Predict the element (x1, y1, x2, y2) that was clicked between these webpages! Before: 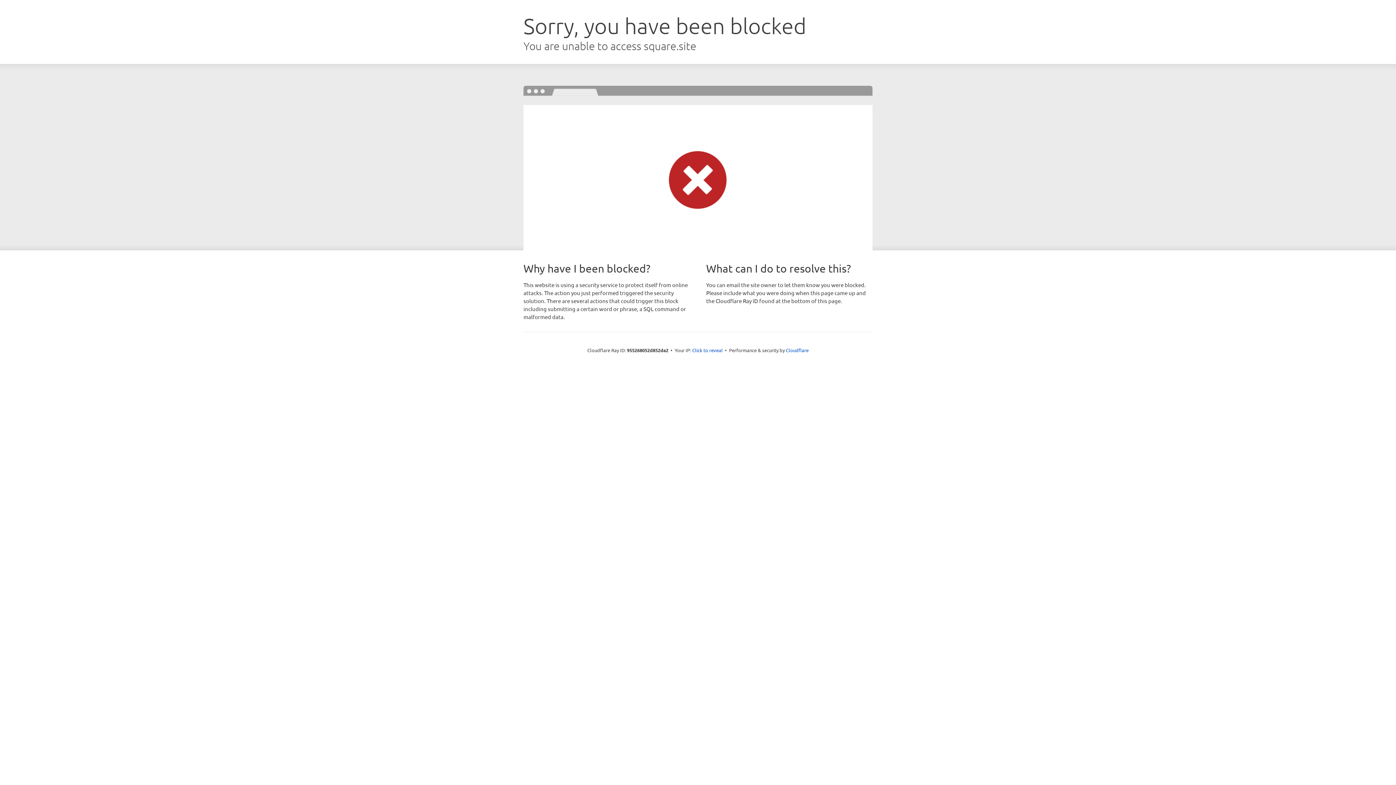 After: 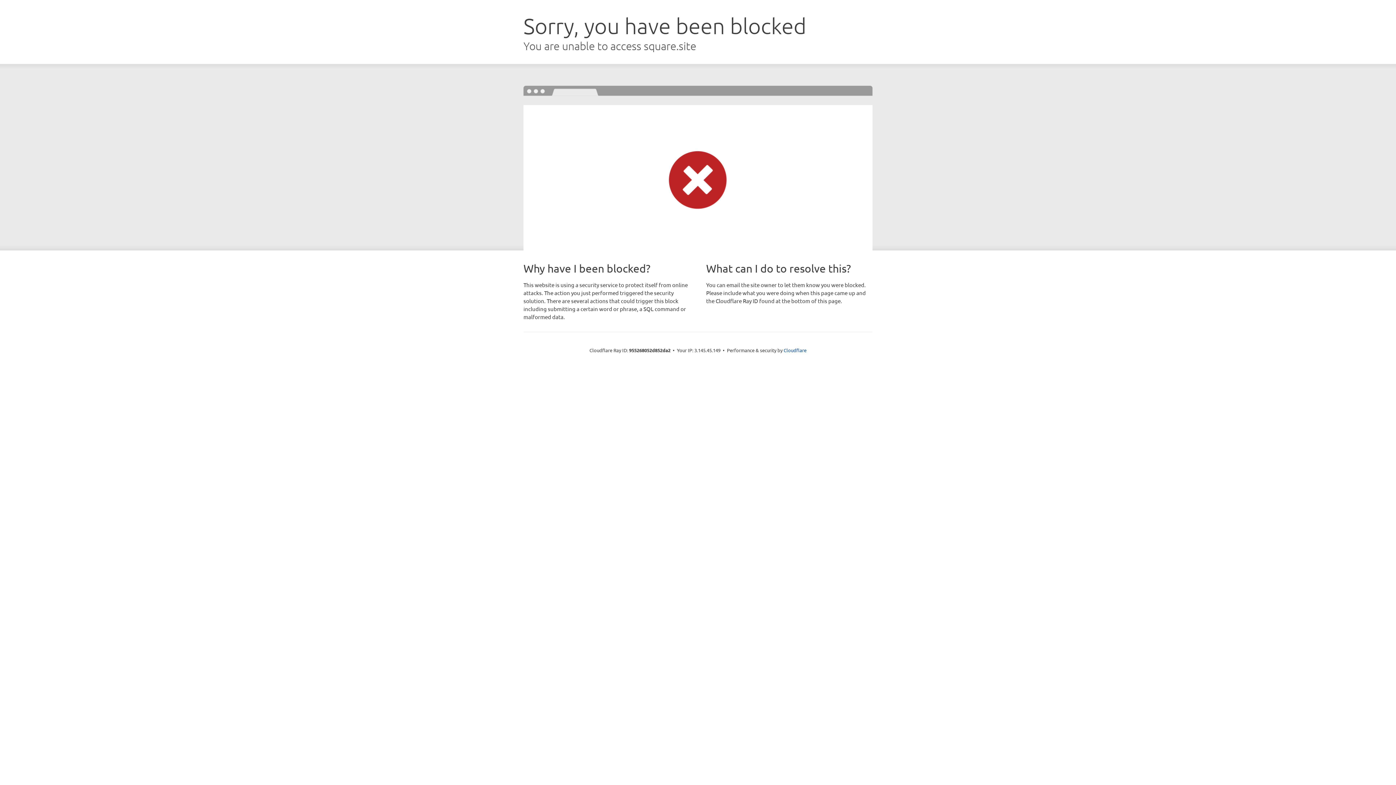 Action: bbox: (692, 346, 722, 353) label: Click to reveal